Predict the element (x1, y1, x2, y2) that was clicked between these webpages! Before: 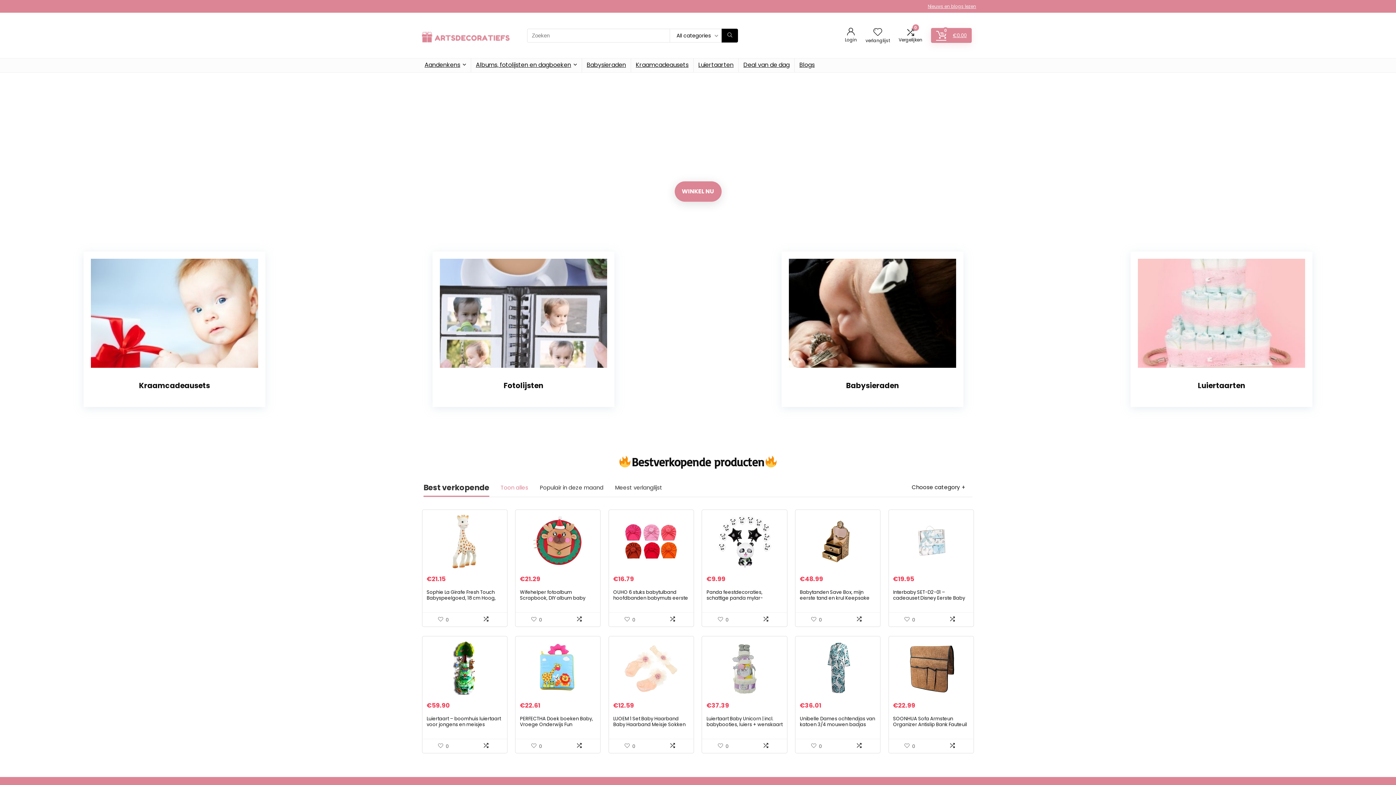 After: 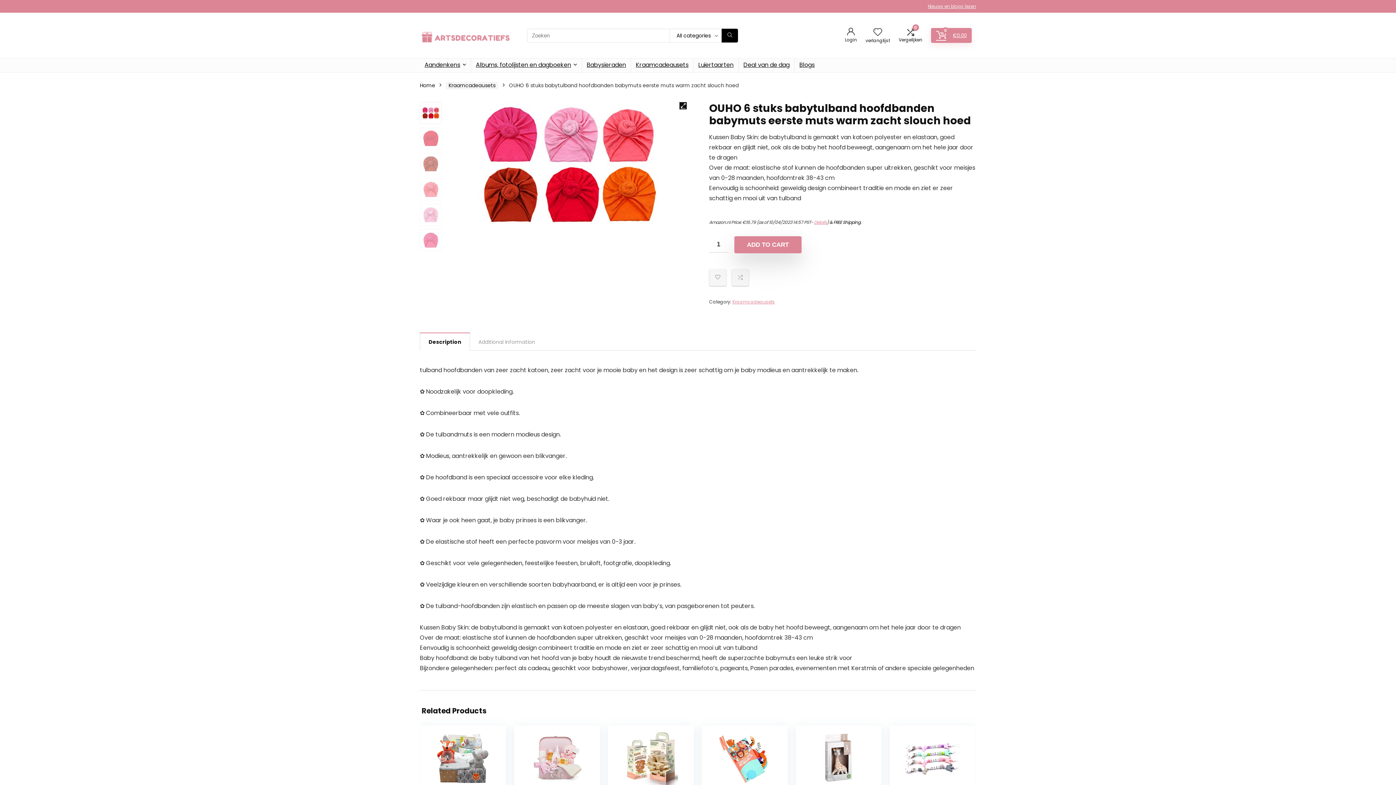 Action: bbox: (613, 589, 688, 607) label: OUHO 6 stuks babytulband hoofdbanden babymuts eerste muts warm zacht slouch hoed